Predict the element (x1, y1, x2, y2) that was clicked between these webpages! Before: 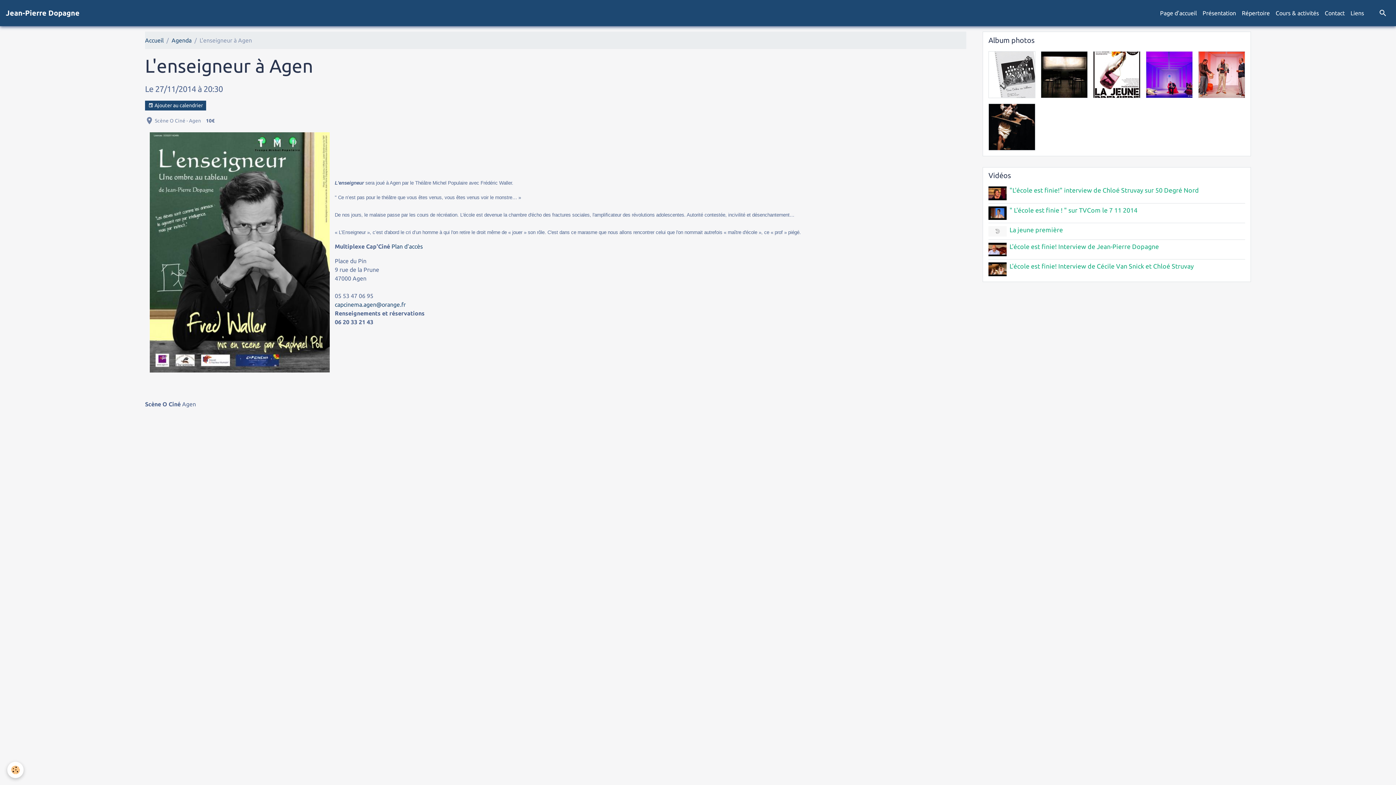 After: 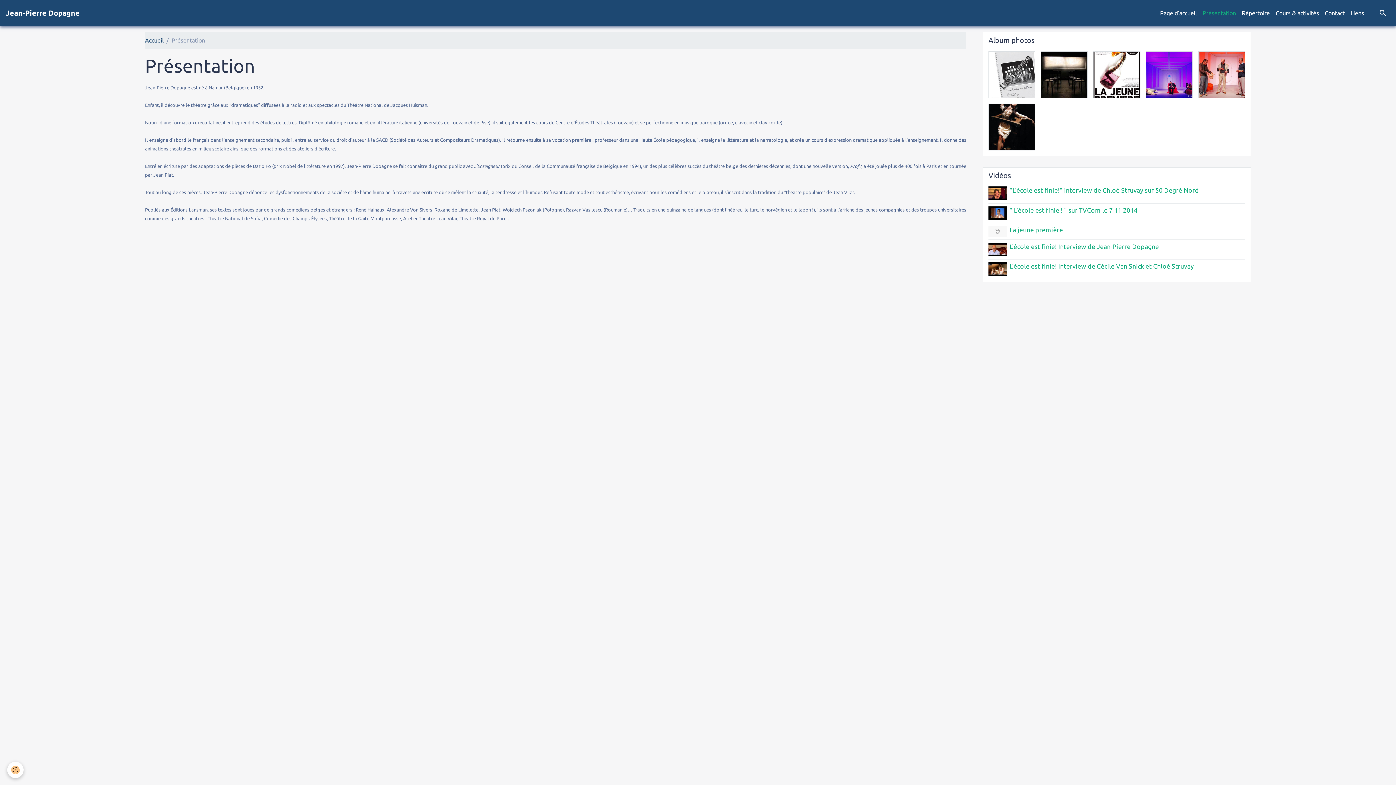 Action: label: Présentation bbox: (1200, 5, 1239, 20)